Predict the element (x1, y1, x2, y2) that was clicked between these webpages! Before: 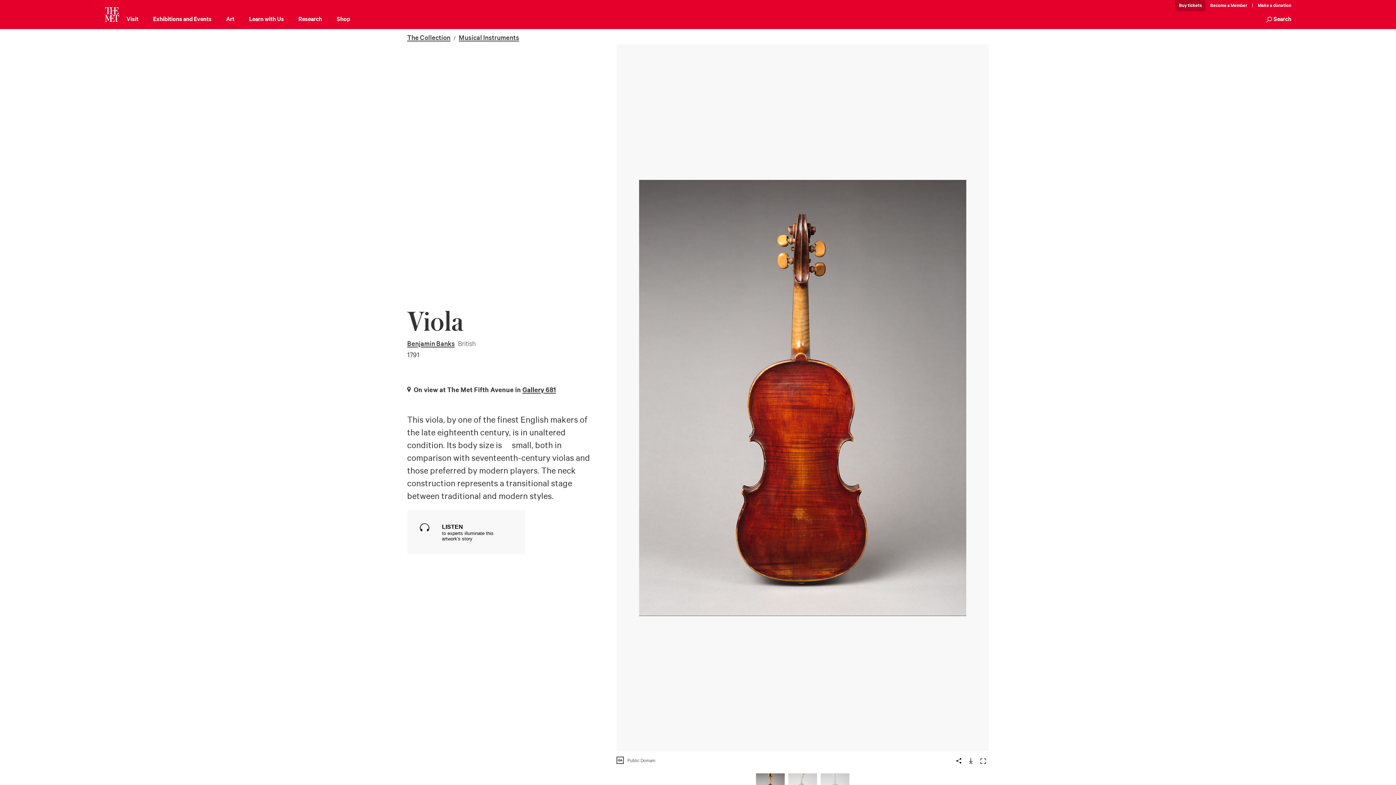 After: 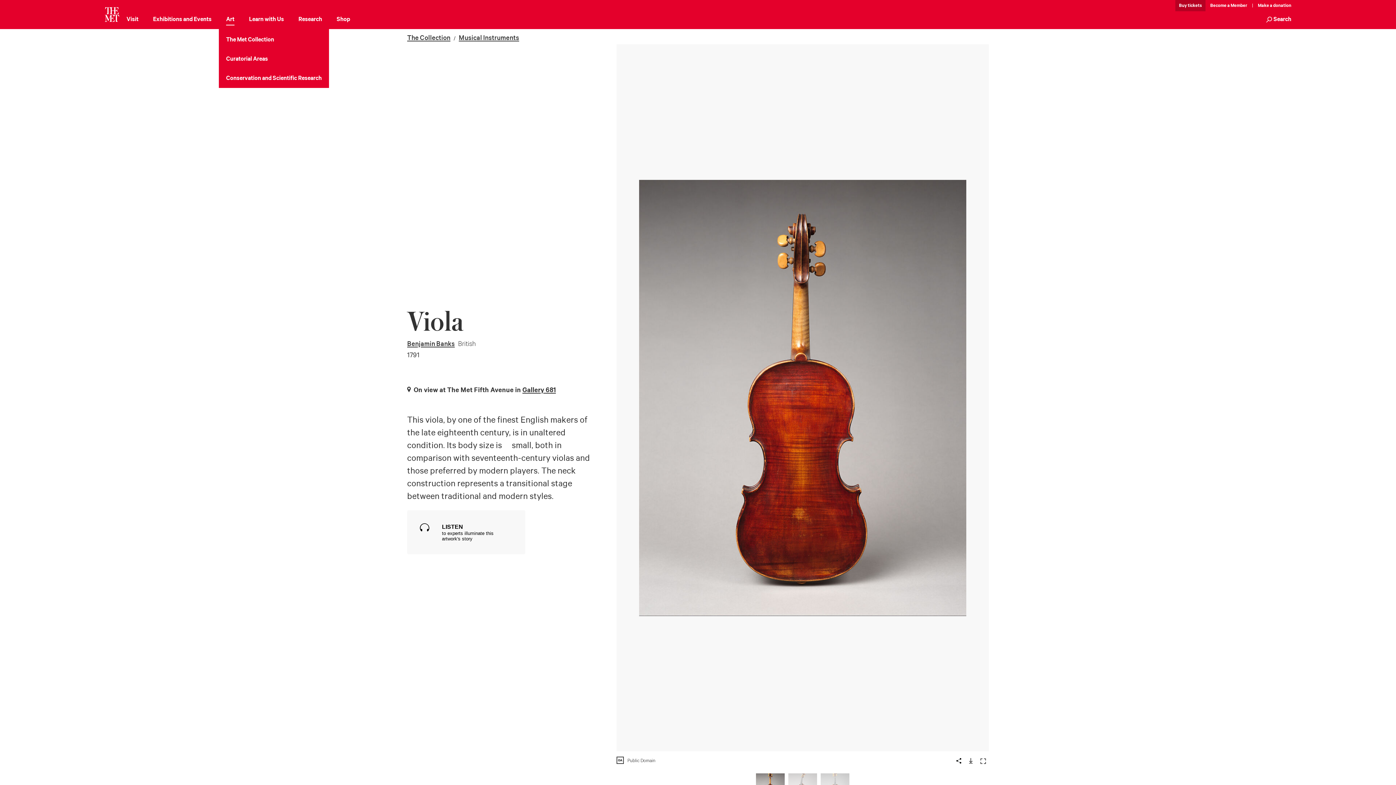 Action: label: Art bbox: (226, 14, 234, 25)